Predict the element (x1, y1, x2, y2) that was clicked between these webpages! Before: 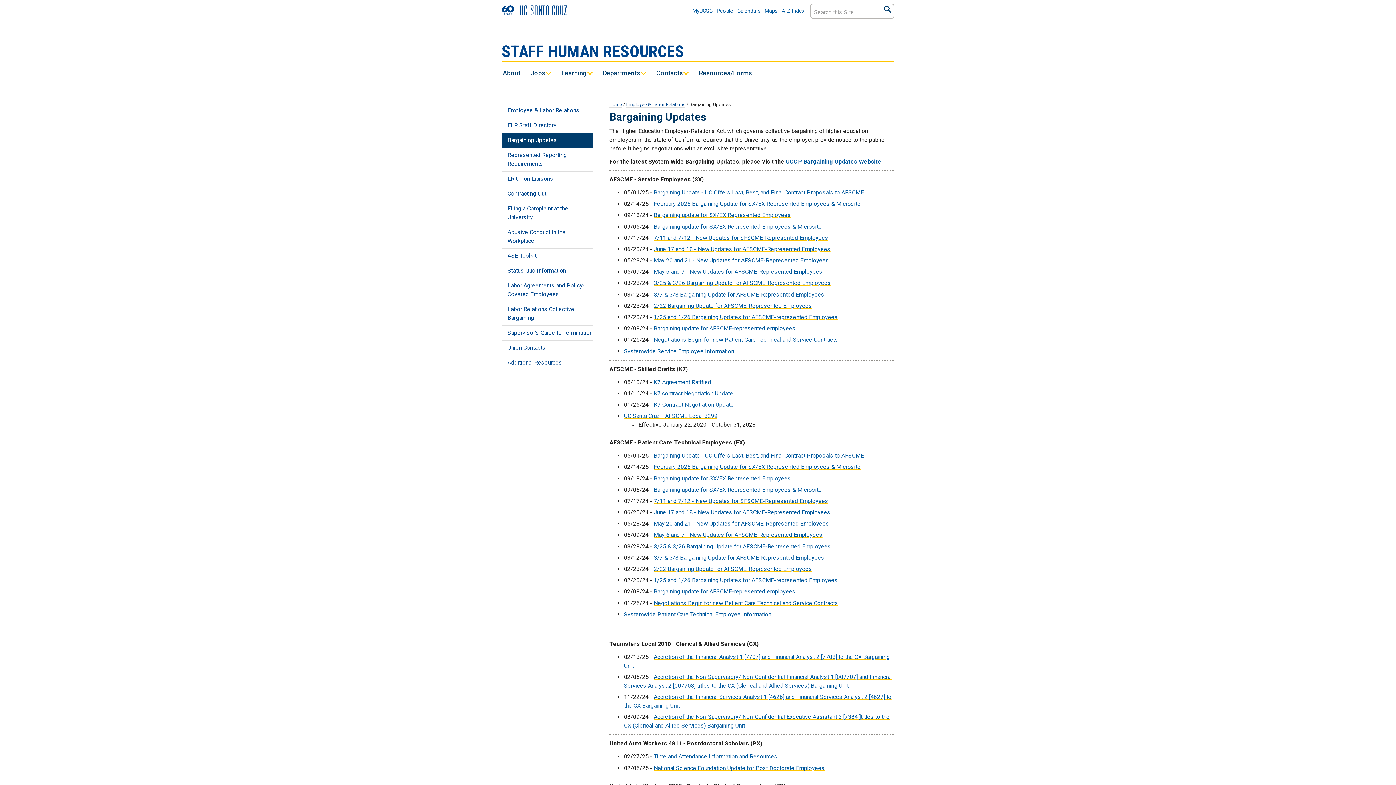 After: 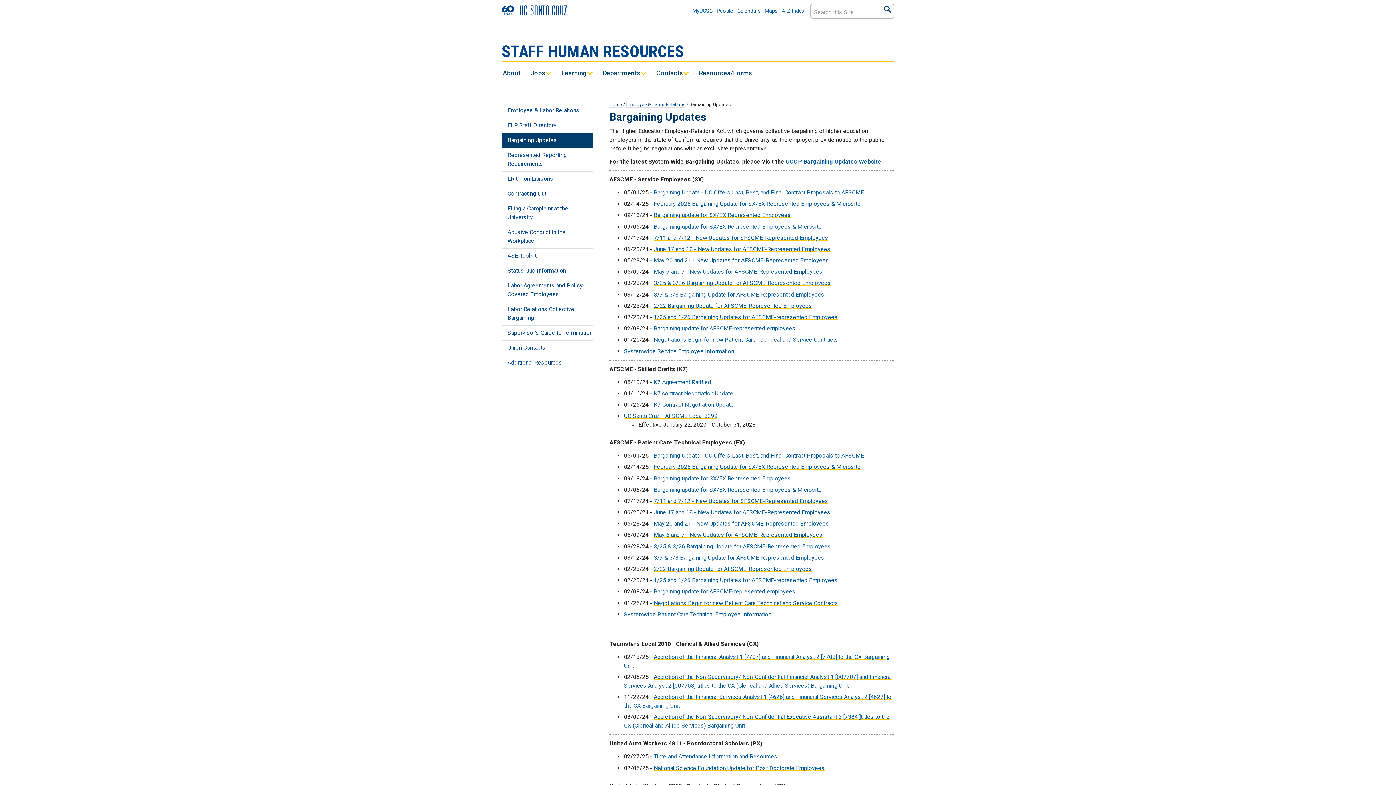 Action: label: June 17 and 18 - New Updates for AFSCME-Represented Employees bbox: (653, 245, 830, 252)